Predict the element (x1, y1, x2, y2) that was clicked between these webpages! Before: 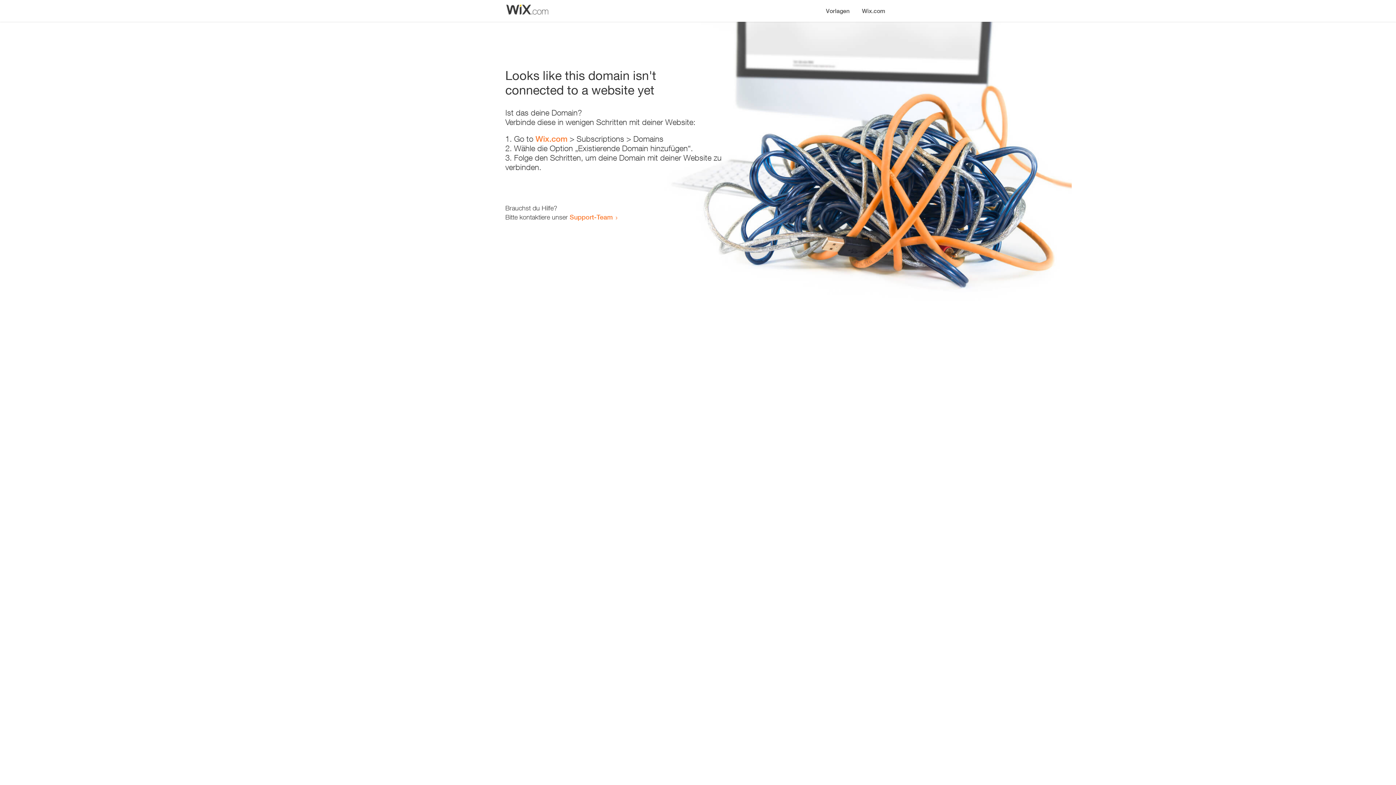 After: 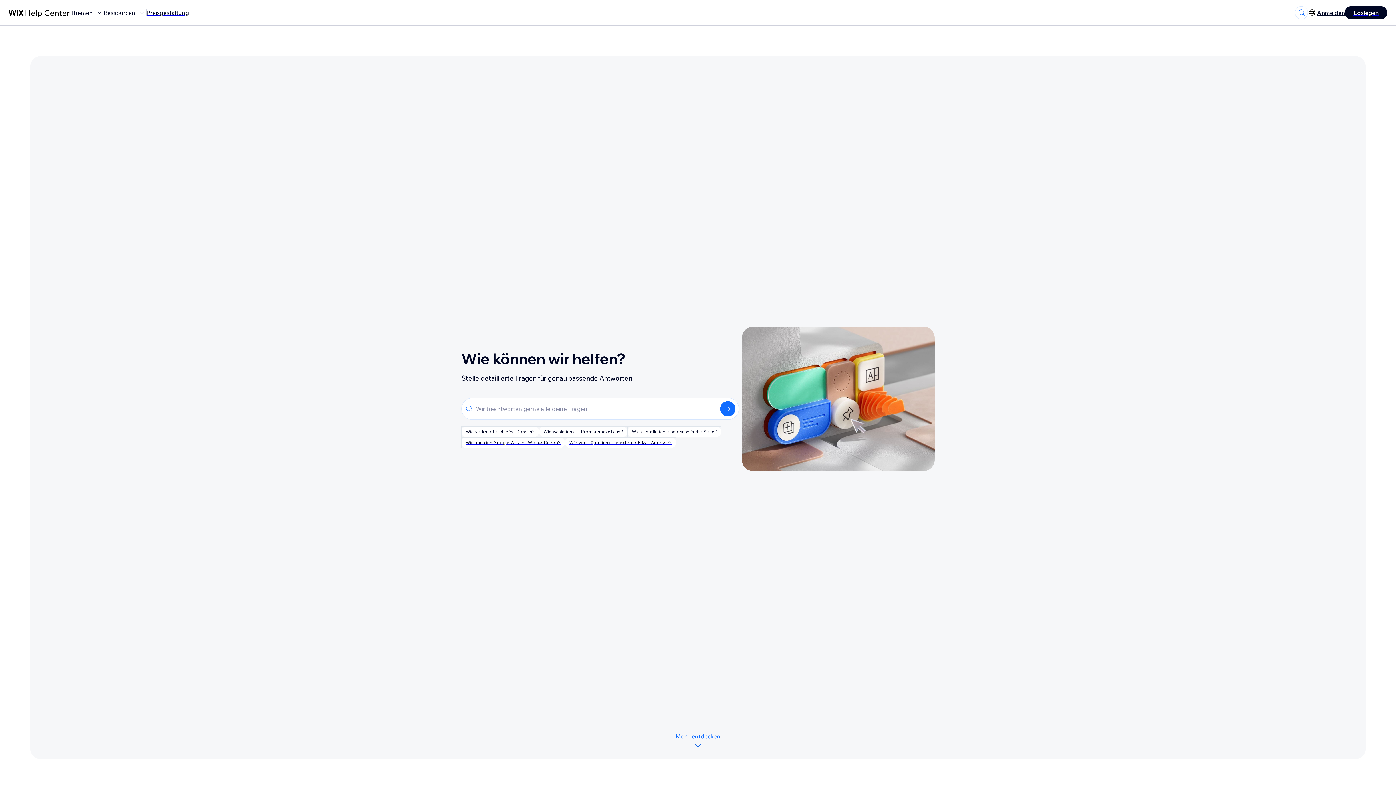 Action: label: Support-Team bbox: (569, 213, 613, 221)